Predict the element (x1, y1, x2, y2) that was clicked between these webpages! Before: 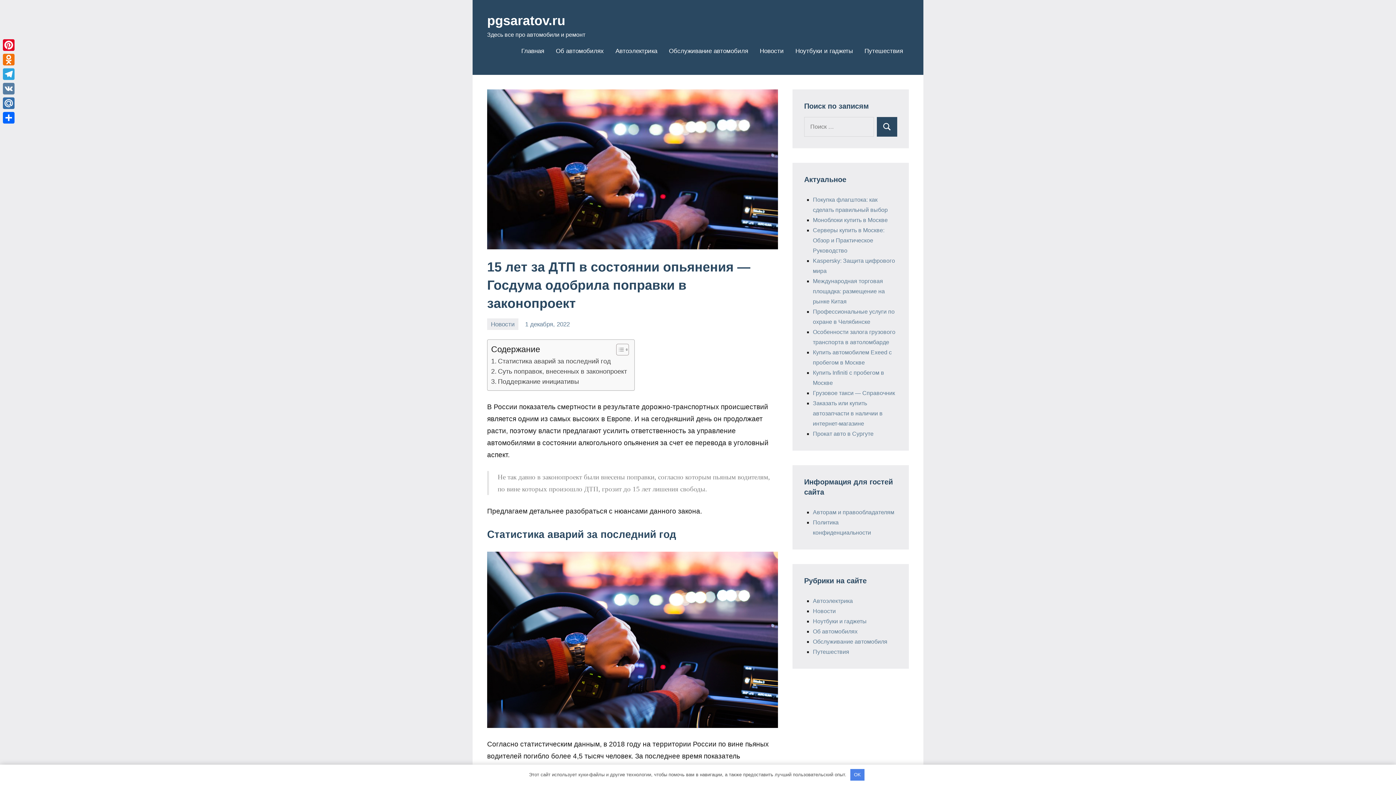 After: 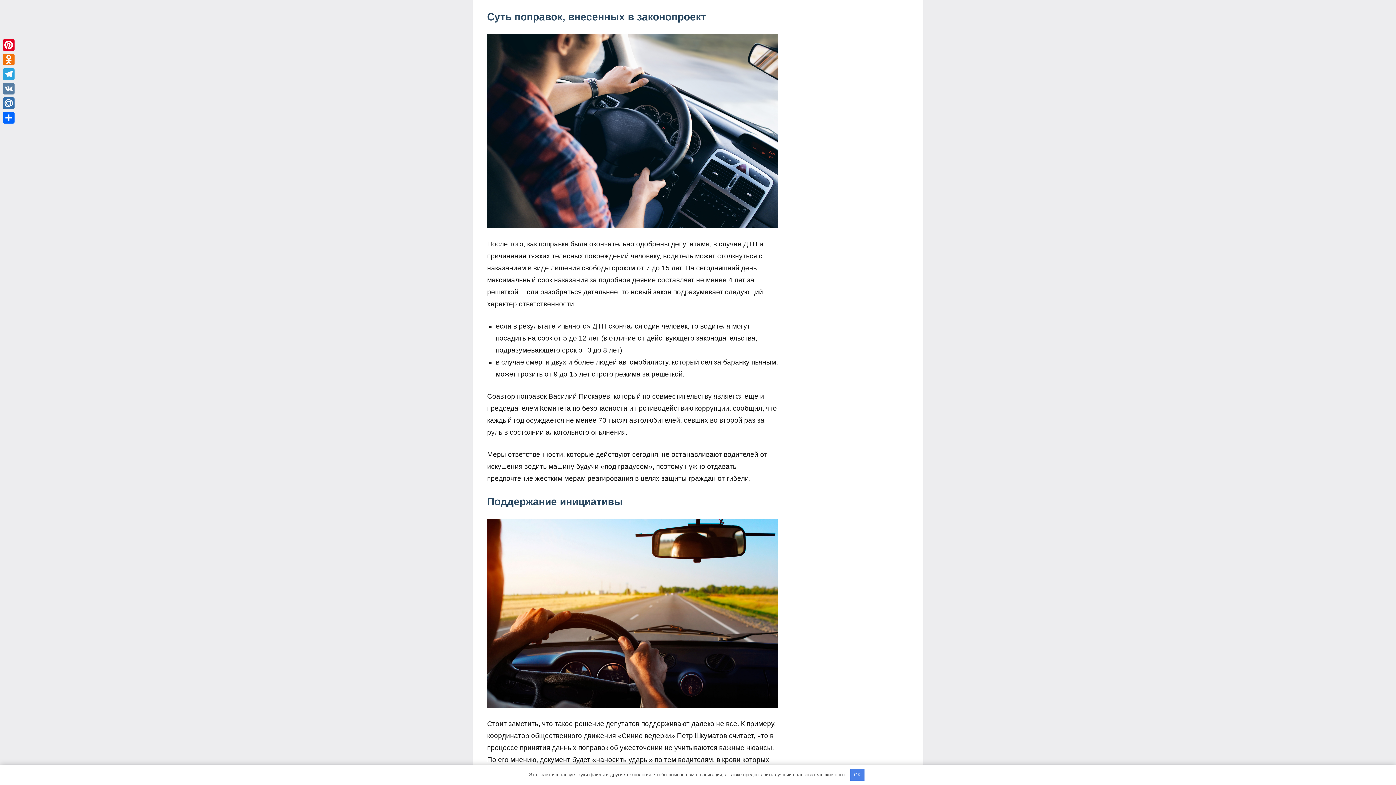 Action: bbox: (491, 366, 627, 376) label: Суть поправок, внесенных в законопроект